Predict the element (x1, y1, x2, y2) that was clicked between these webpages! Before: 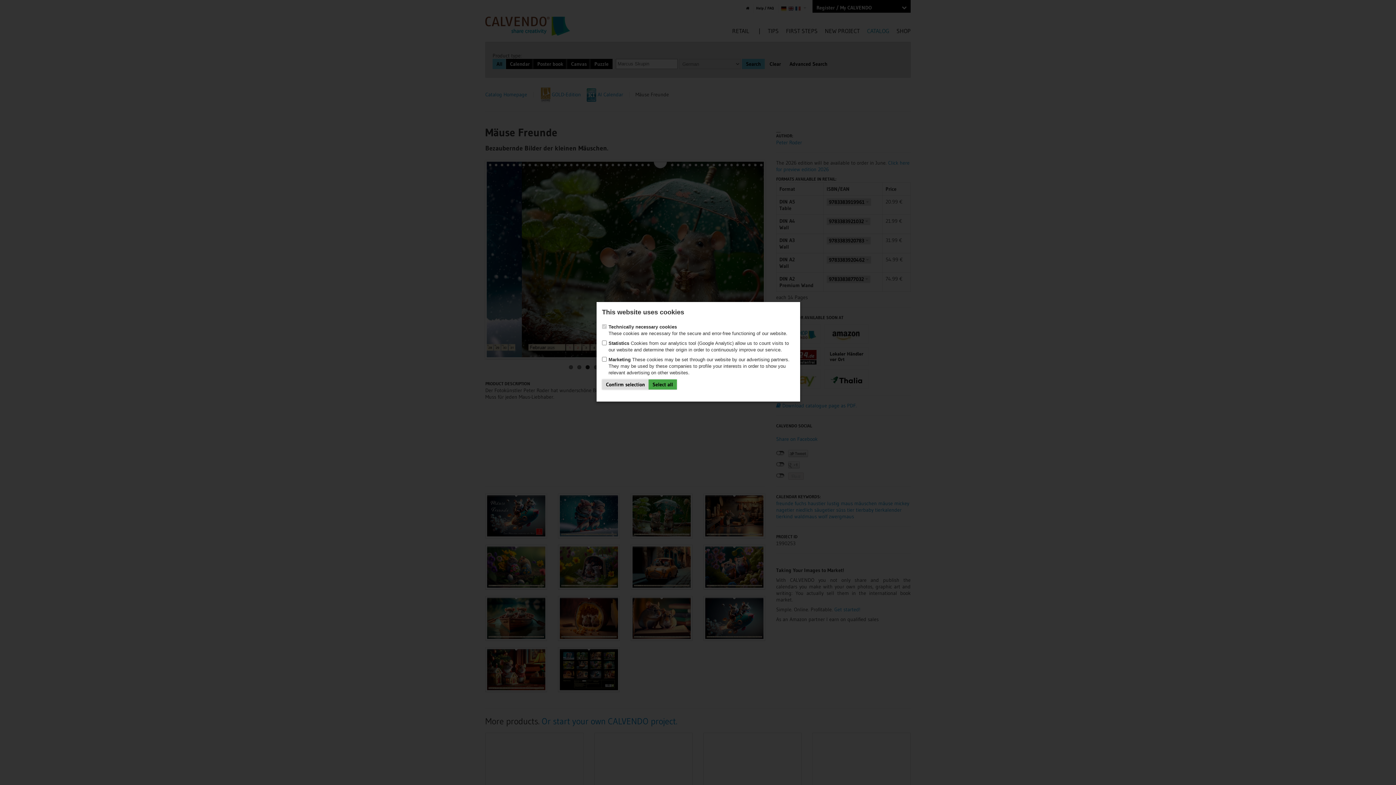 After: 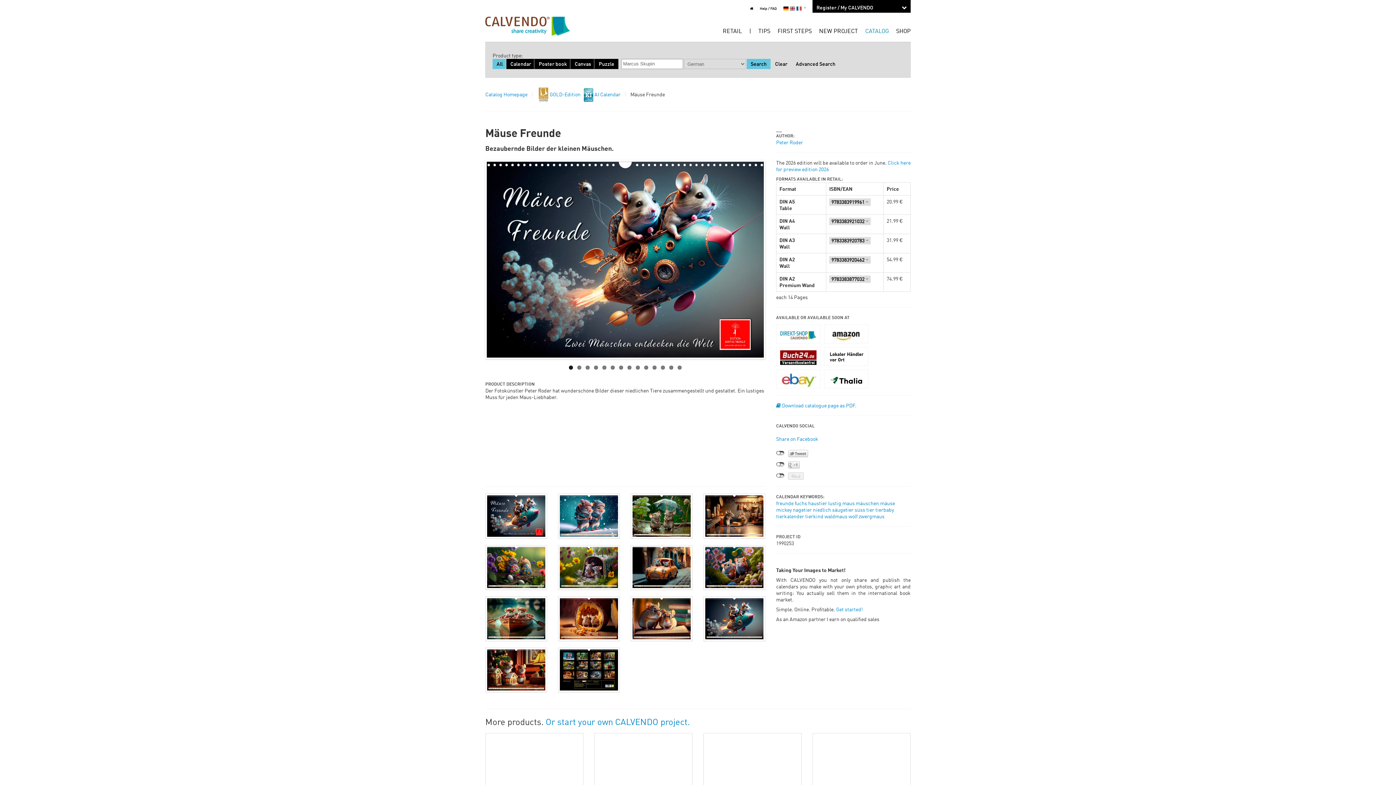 Action: bbox: (648, 379, 677, 389) label: Select all